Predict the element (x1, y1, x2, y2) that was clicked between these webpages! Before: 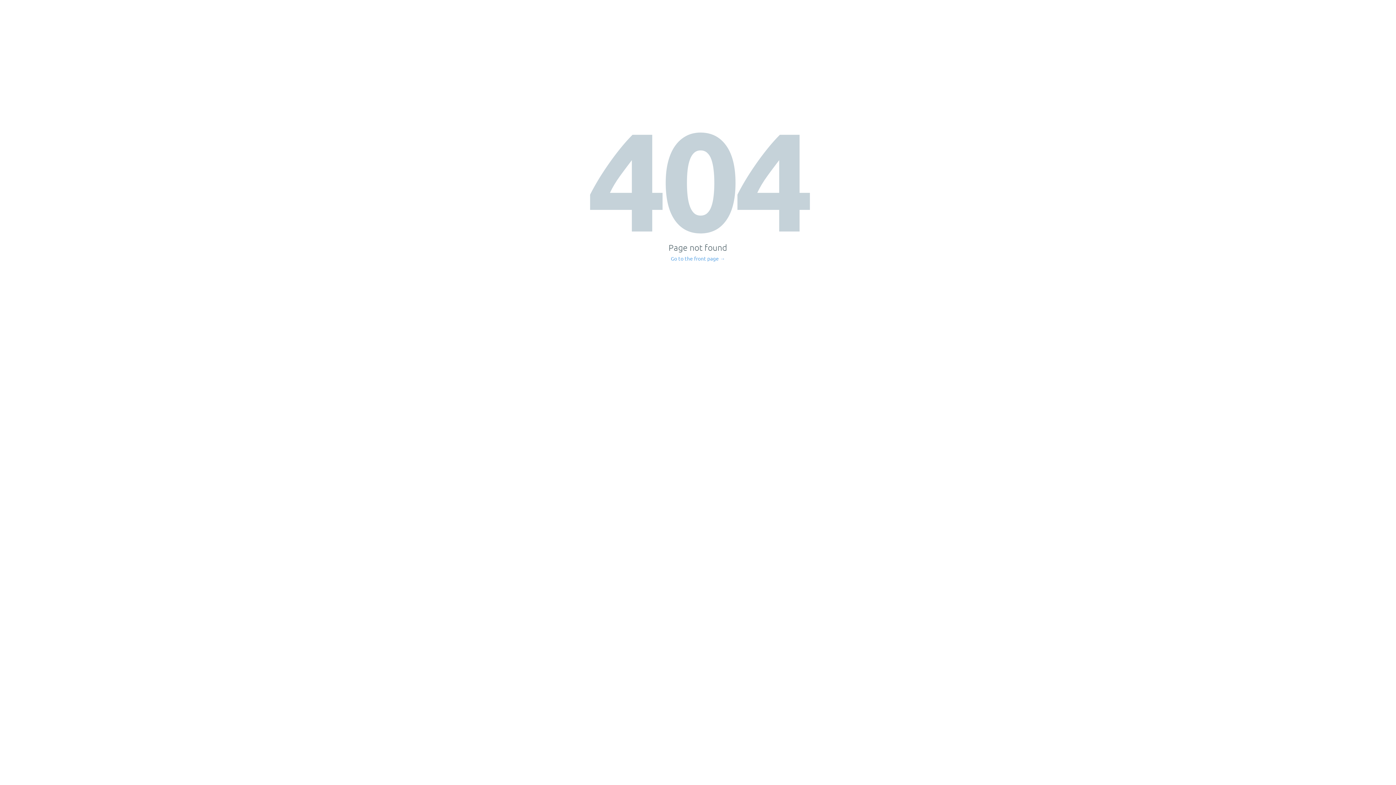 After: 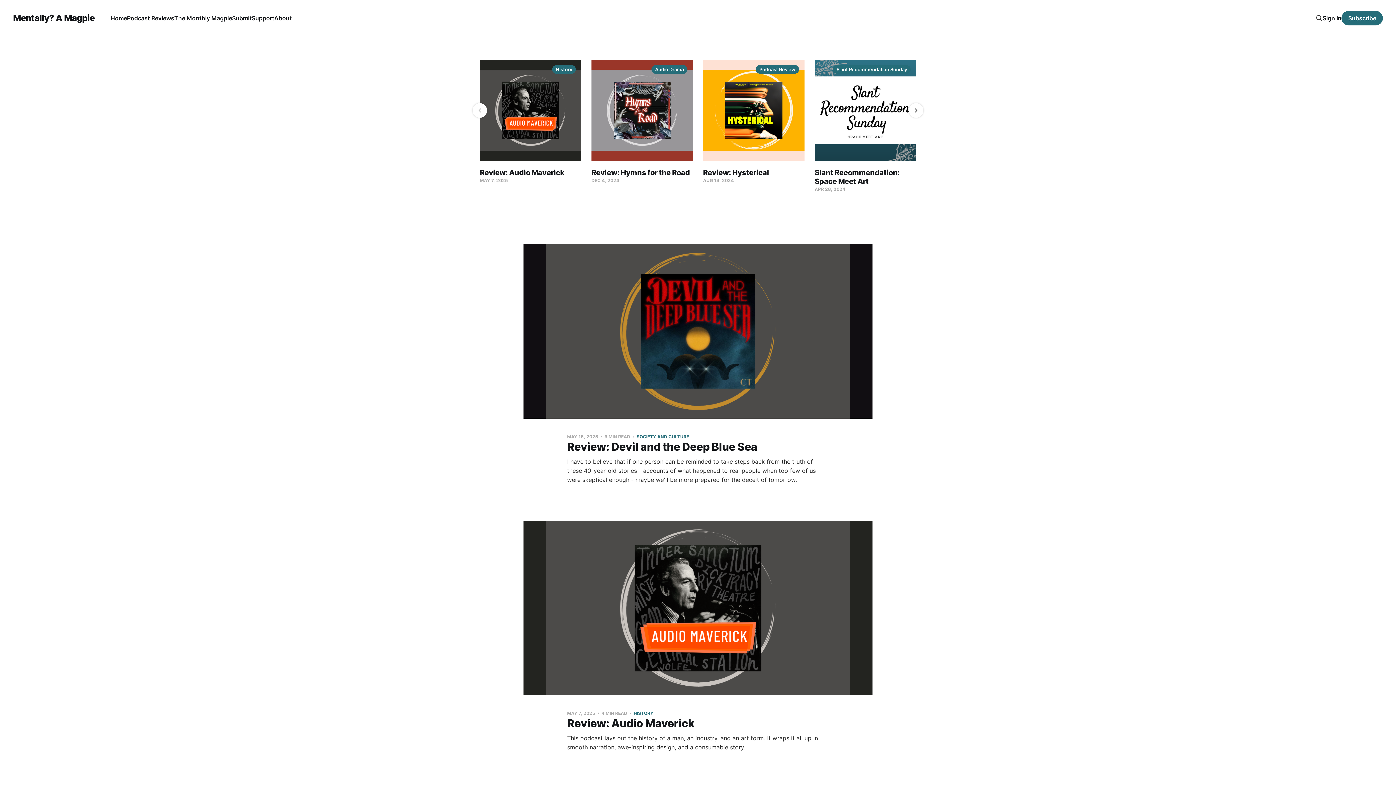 Action: bbox: (671, 256, 725, 261) label: Go to the front page →